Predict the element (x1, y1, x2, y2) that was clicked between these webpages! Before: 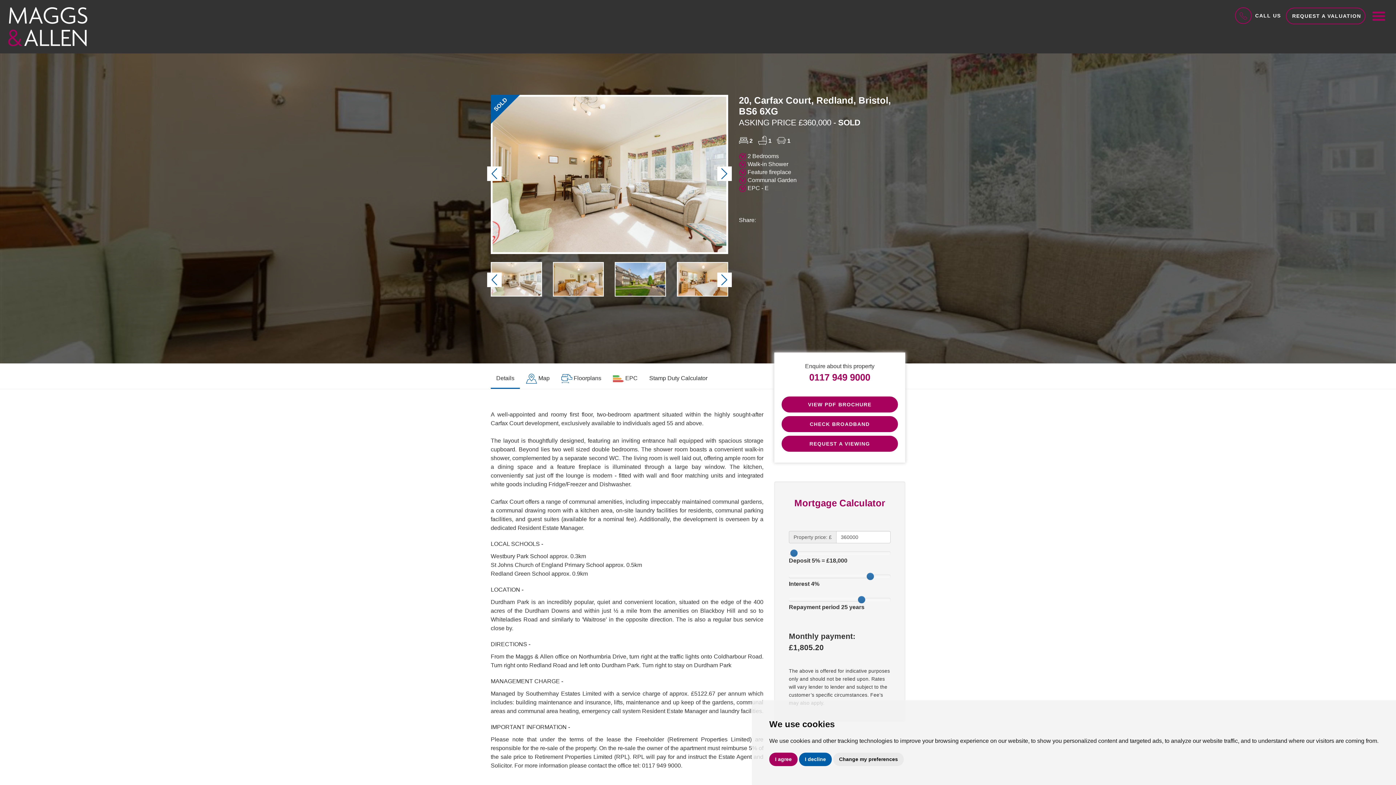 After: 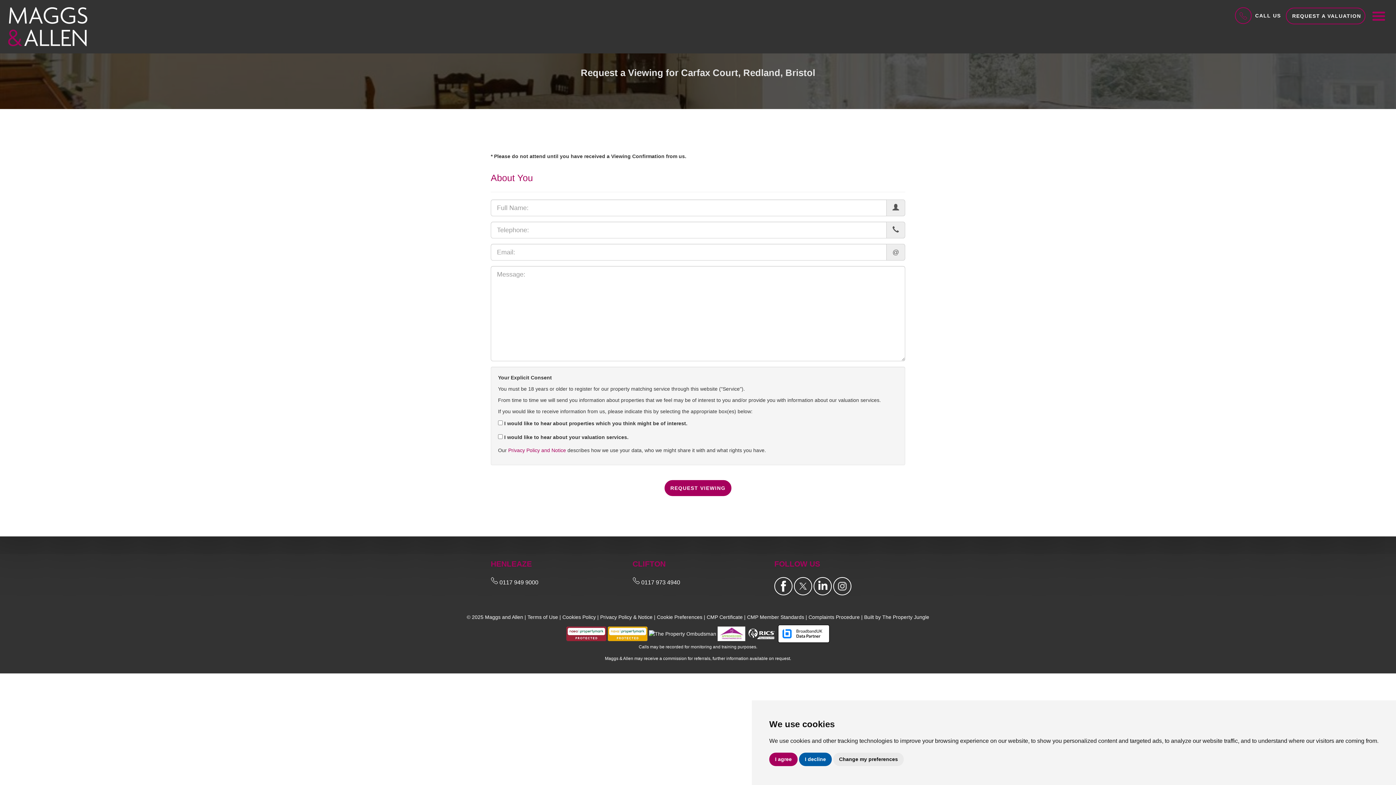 Action: bbox: (781, 436, 898, 452) label: REQUEST A VIEWING